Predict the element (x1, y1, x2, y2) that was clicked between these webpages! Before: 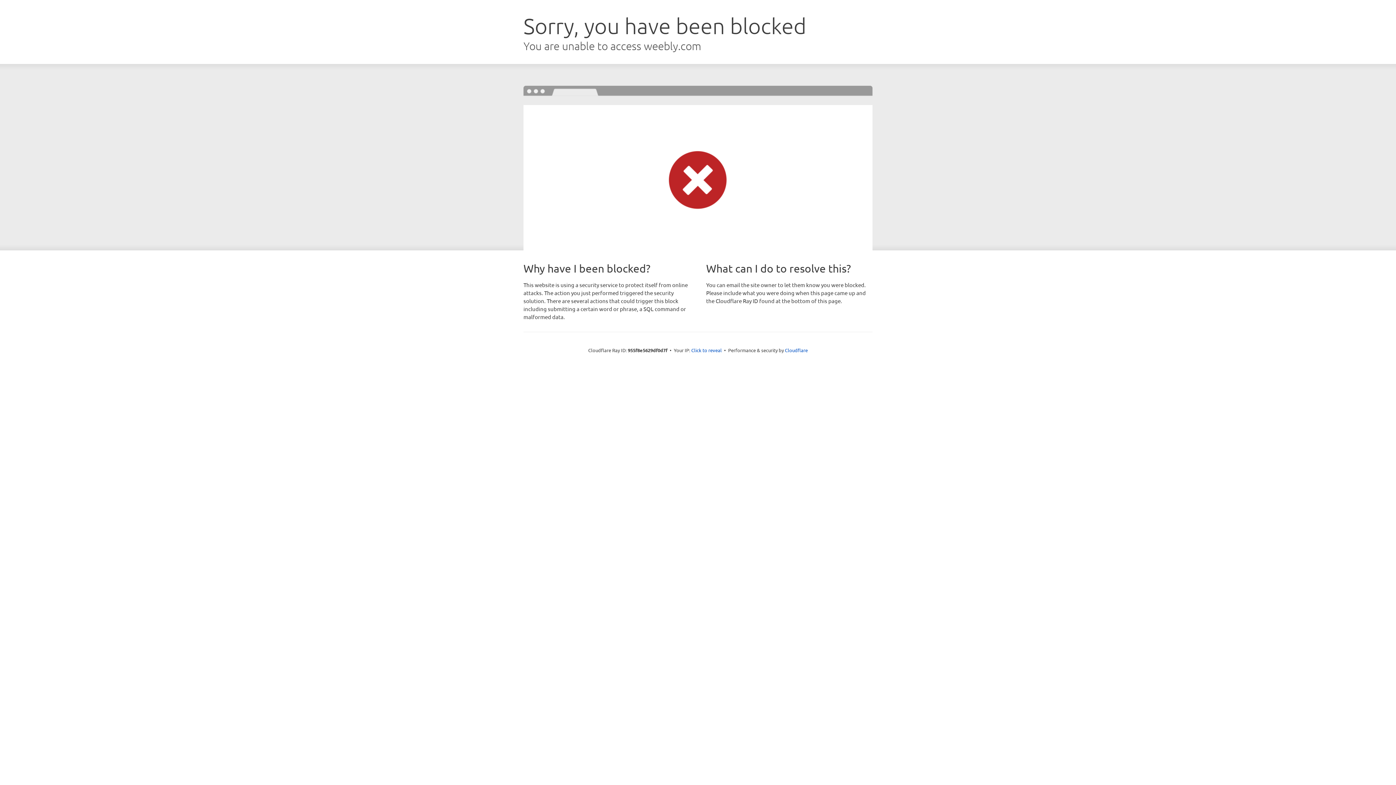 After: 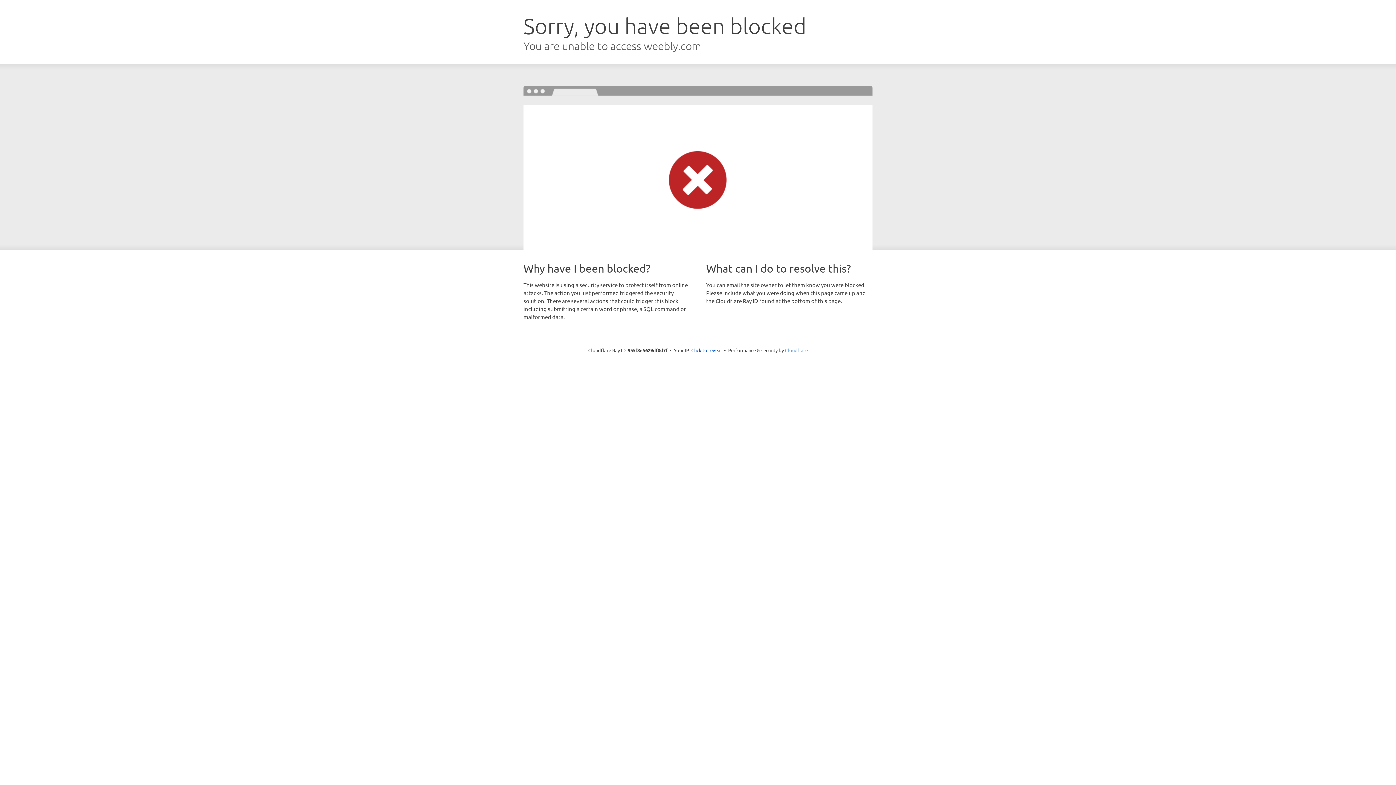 Action: label: Cloudflare bbox: (785, 347, 808, 353)